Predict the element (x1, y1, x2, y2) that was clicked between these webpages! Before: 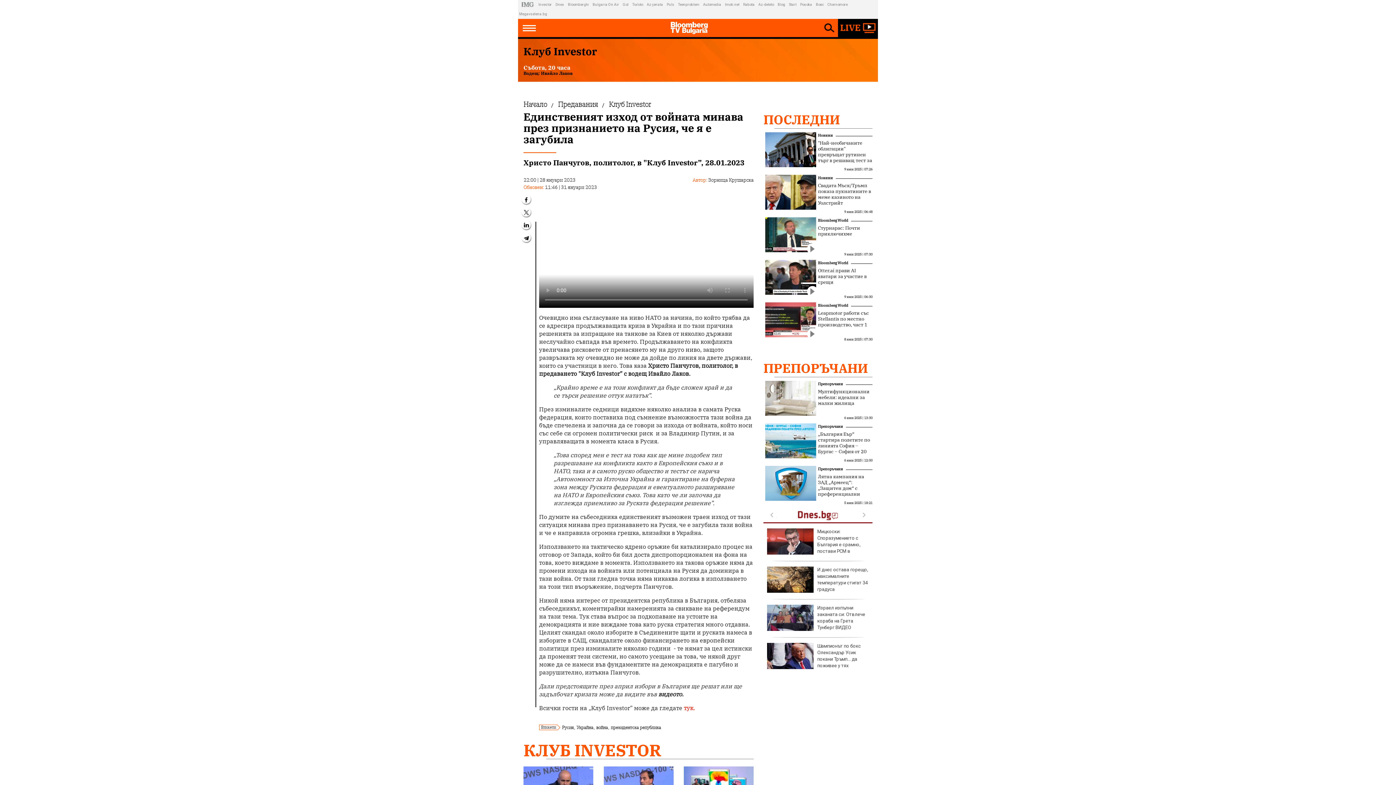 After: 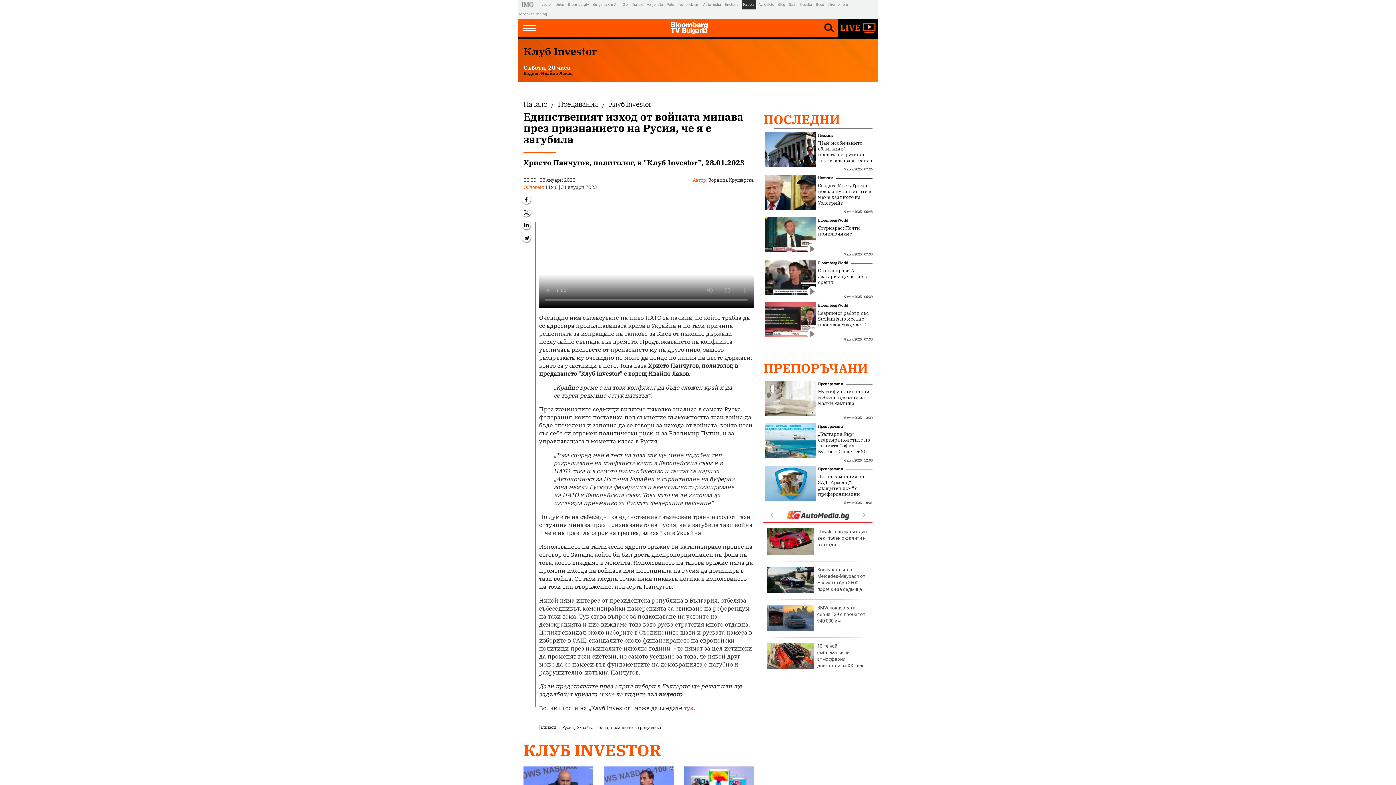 Action: label: Rabota bbox: (742, 0, 756, 9)